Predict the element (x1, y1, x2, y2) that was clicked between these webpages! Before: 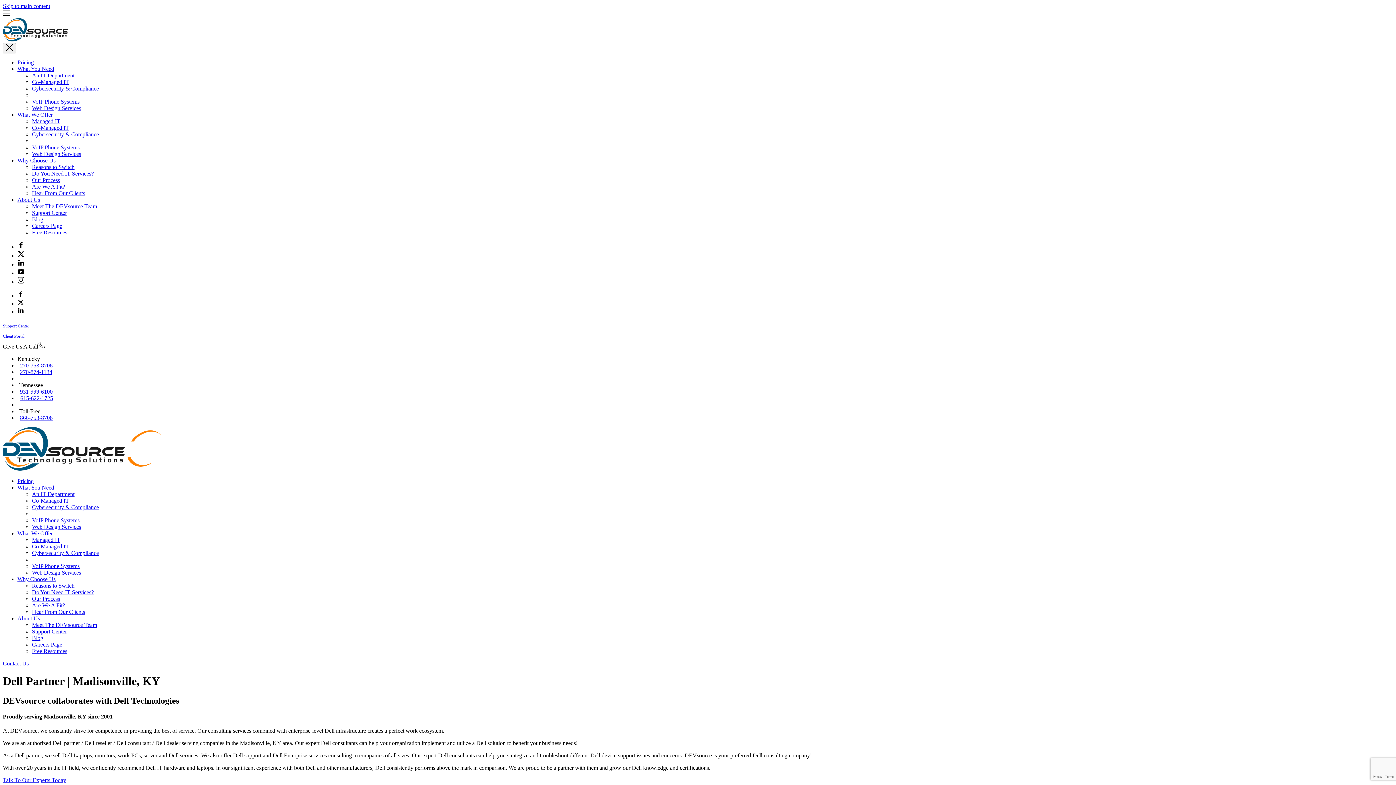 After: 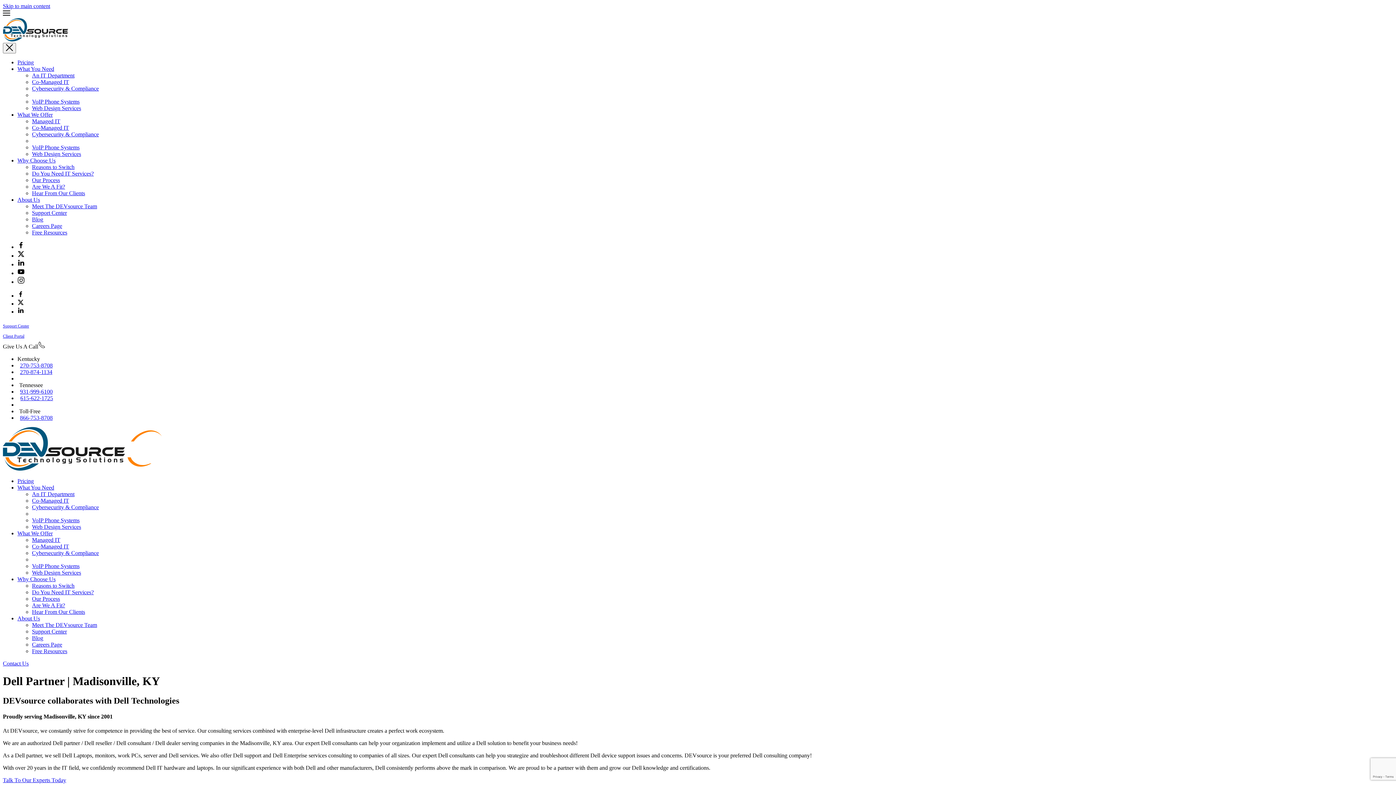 Action: bbox: (17, 362, 52, 368) label: 270-753-8708